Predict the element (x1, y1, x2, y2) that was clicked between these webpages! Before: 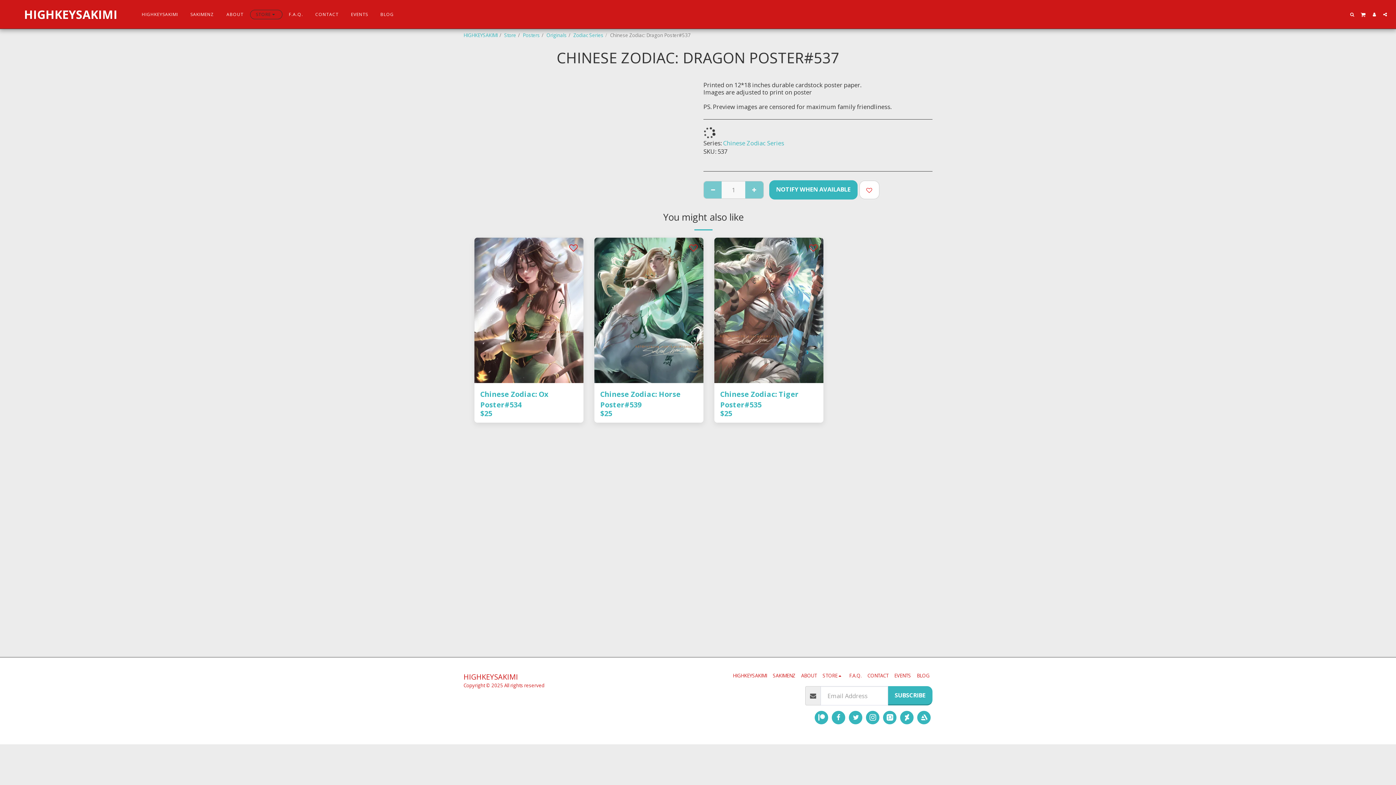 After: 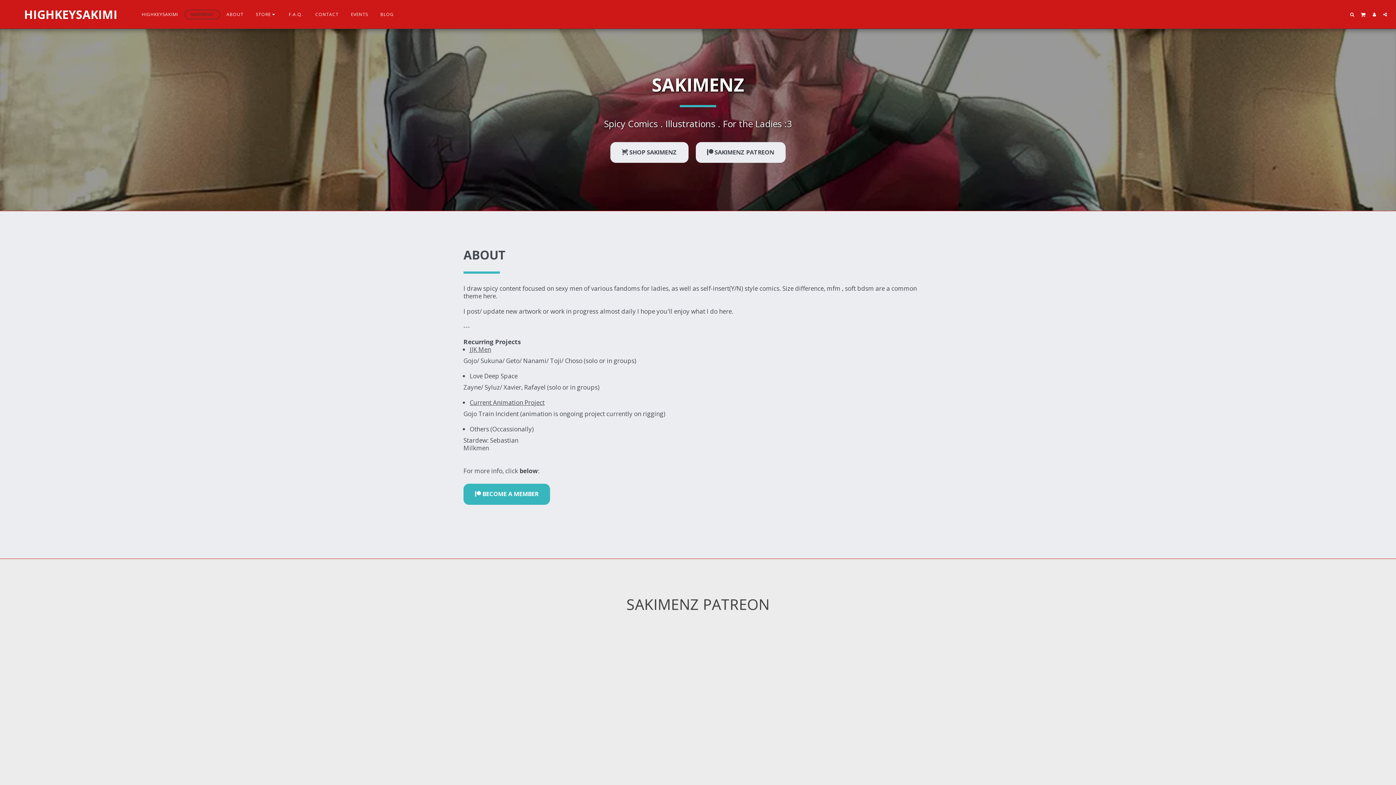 Action: bbox: (184, 9, 220, 19) label: SAKIMENZ